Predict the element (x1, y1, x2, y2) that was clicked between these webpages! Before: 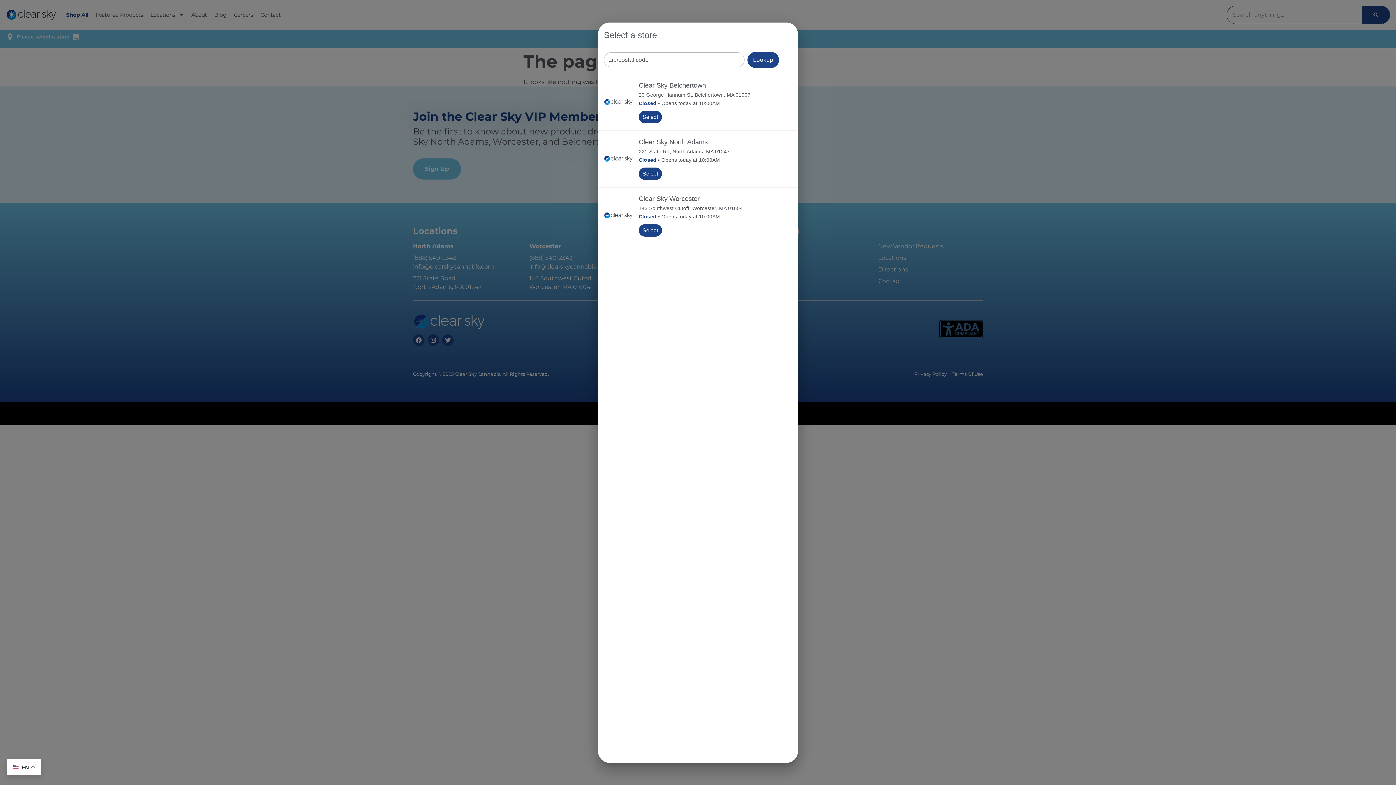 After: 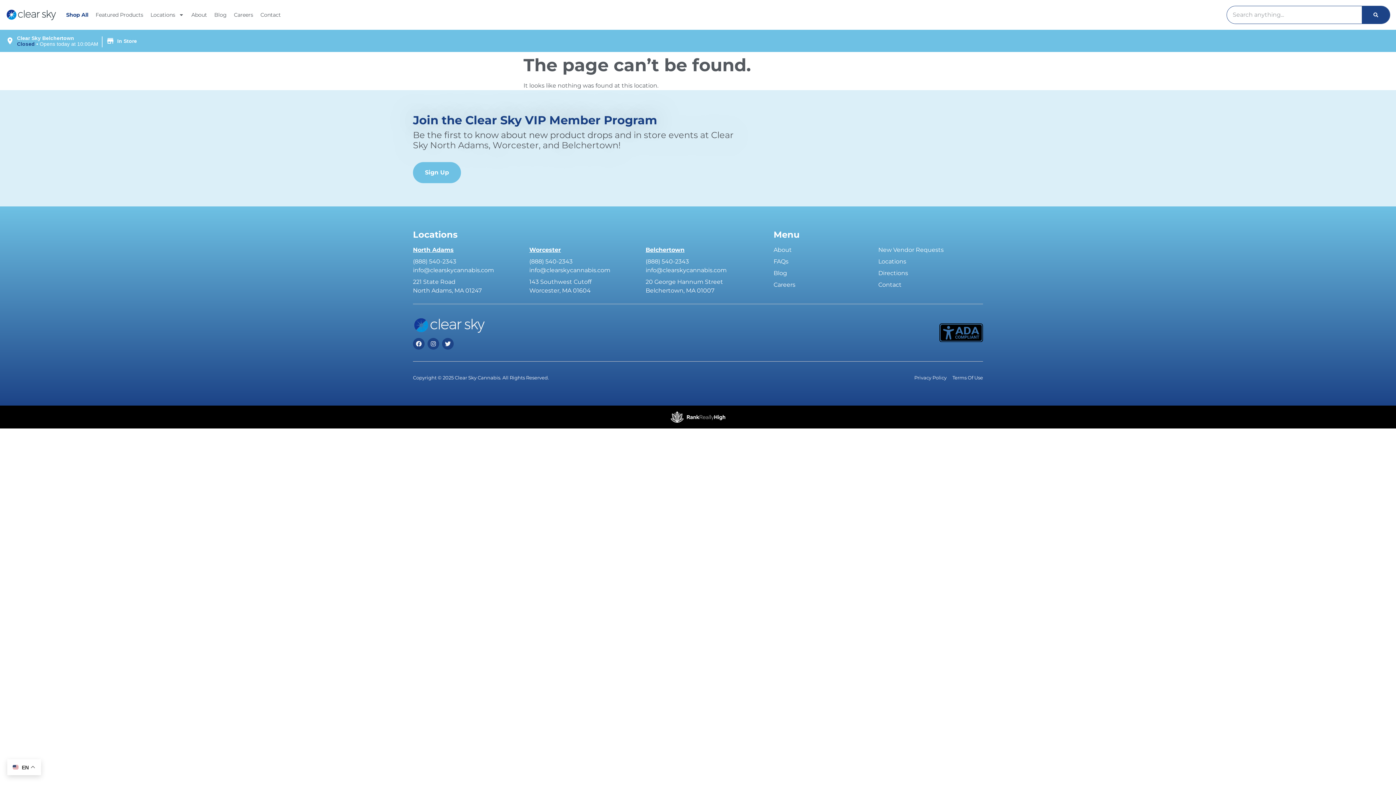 Action: label: Select bbox: (638, 110, 662, 123)